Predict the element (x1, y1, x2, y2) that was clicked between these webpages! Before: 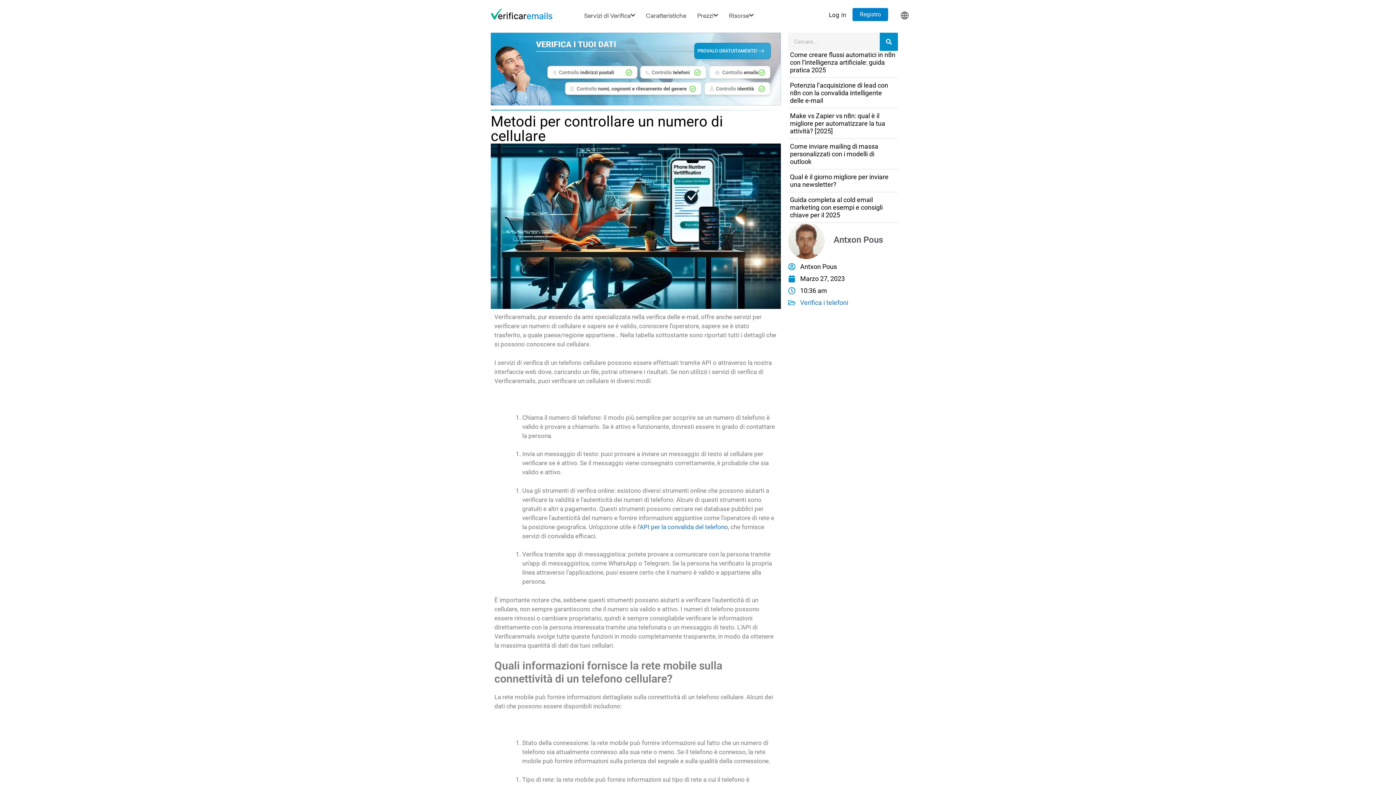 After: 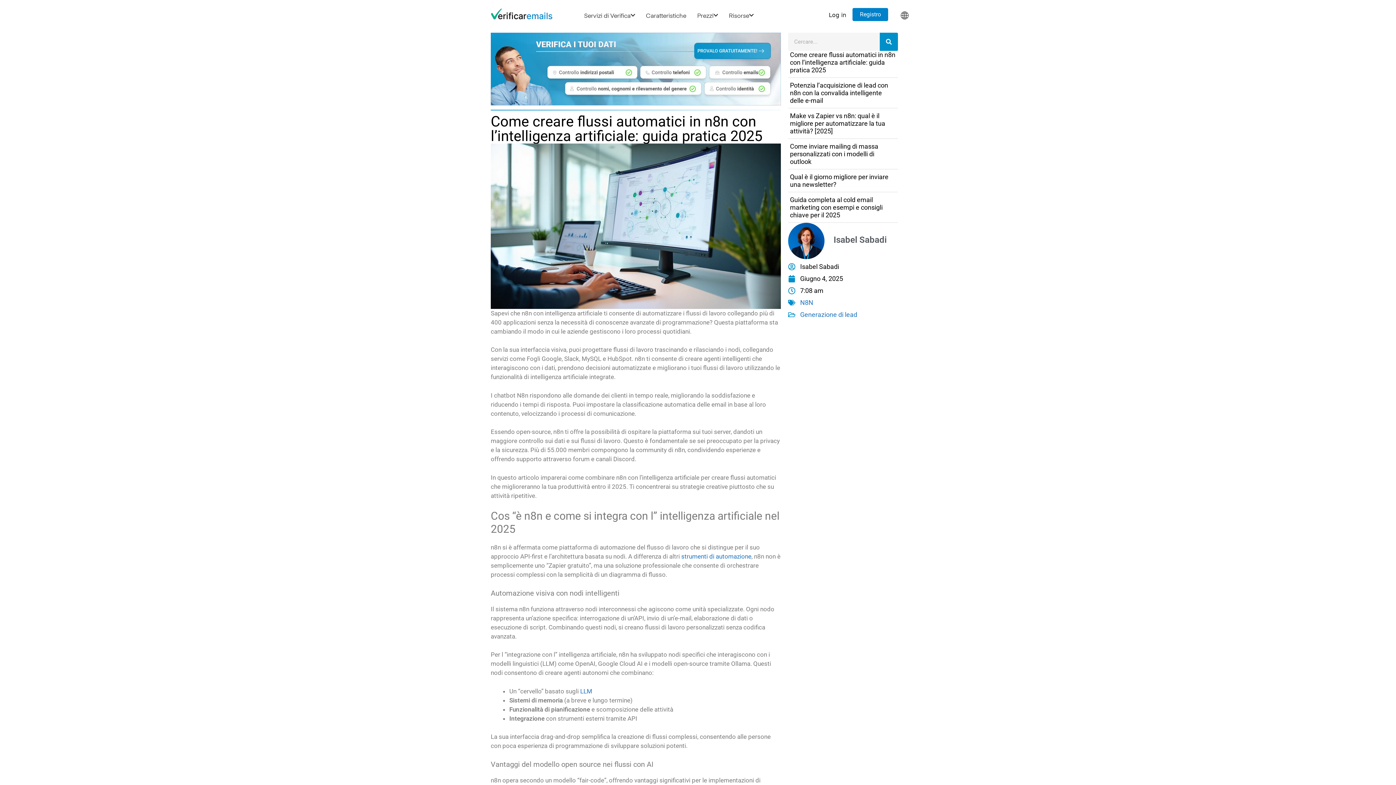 Action: label: Come creare flussi automatici in n8n con l’intelligenza artificiale: guida pratica 2025 bbox: (790, 50, 895, 73)